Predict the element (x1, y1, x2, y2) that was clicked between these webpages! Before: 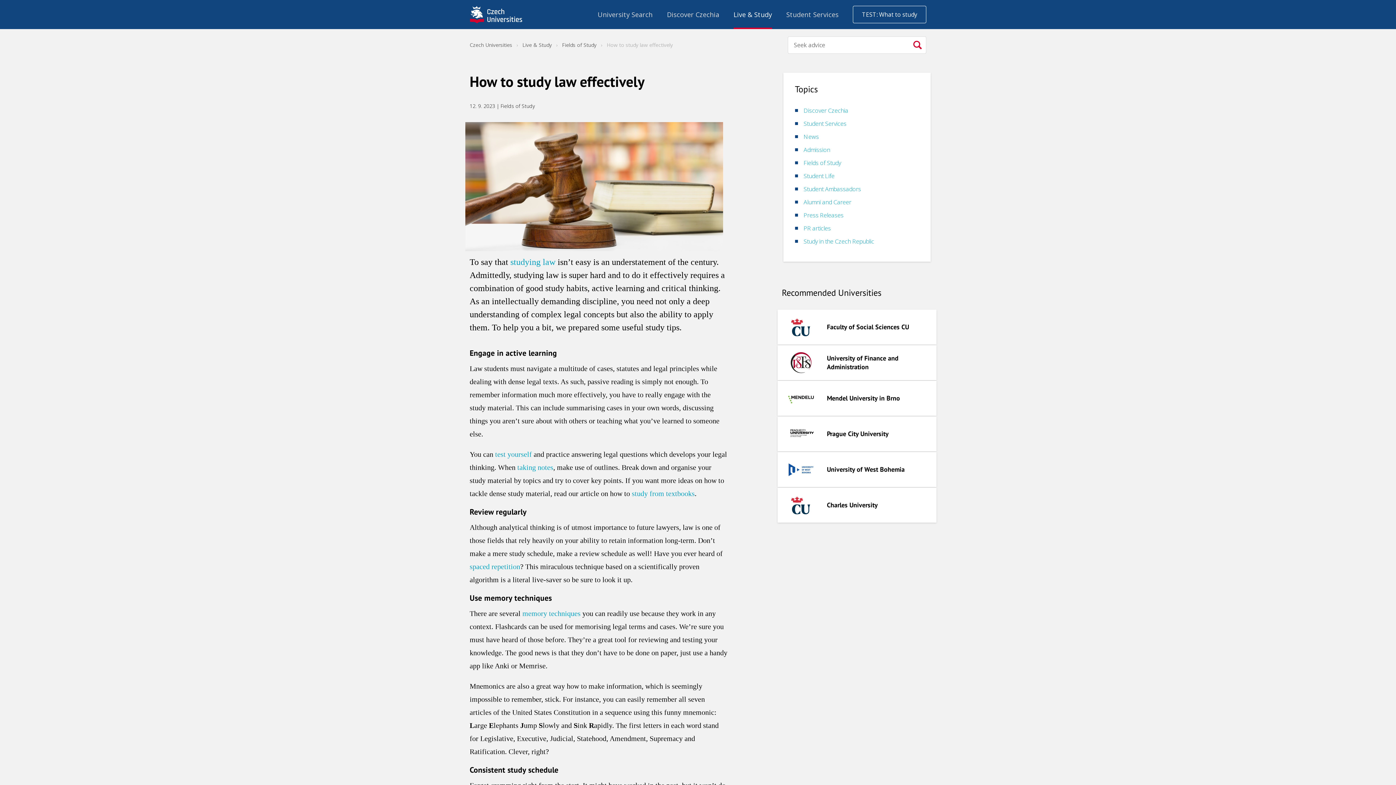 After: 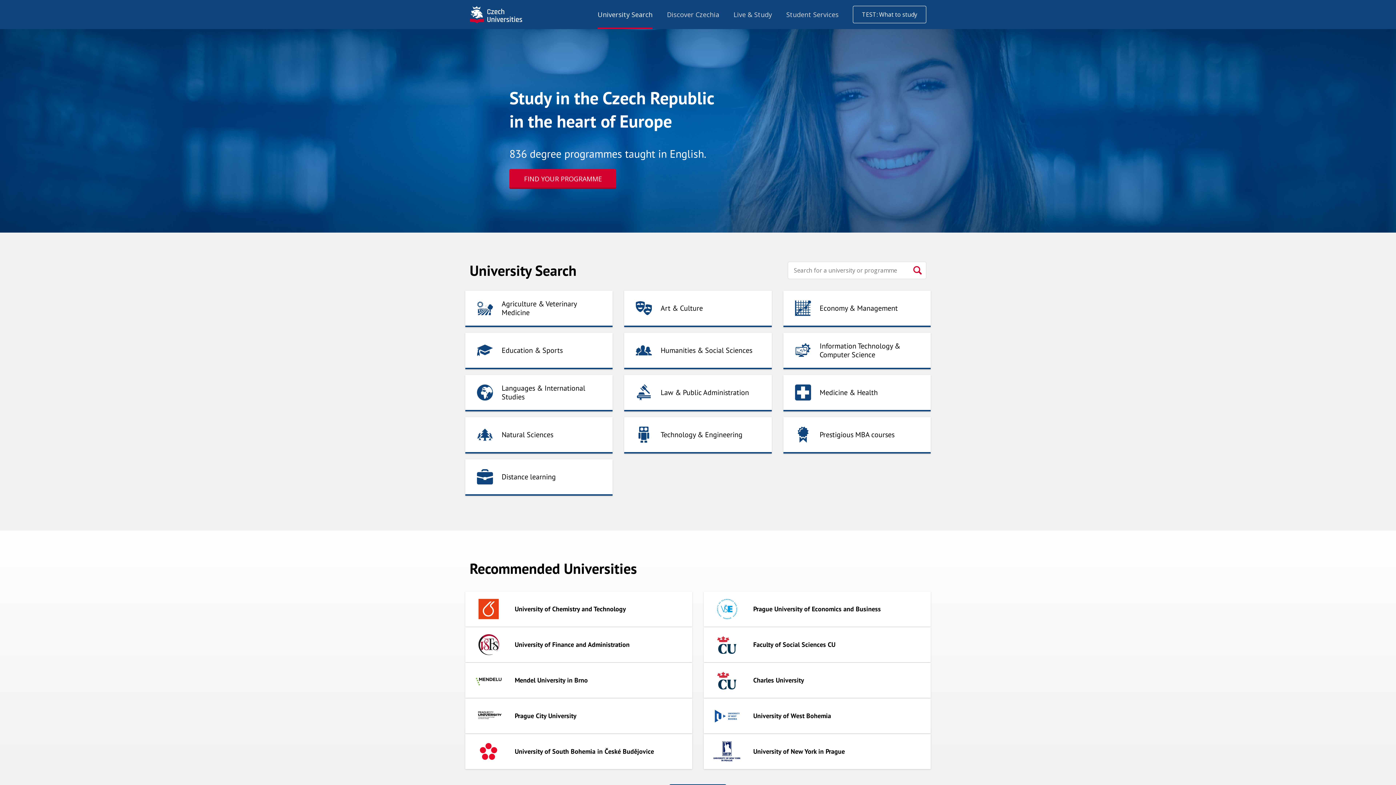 Action: bbox: (469, 5, 538, 23)